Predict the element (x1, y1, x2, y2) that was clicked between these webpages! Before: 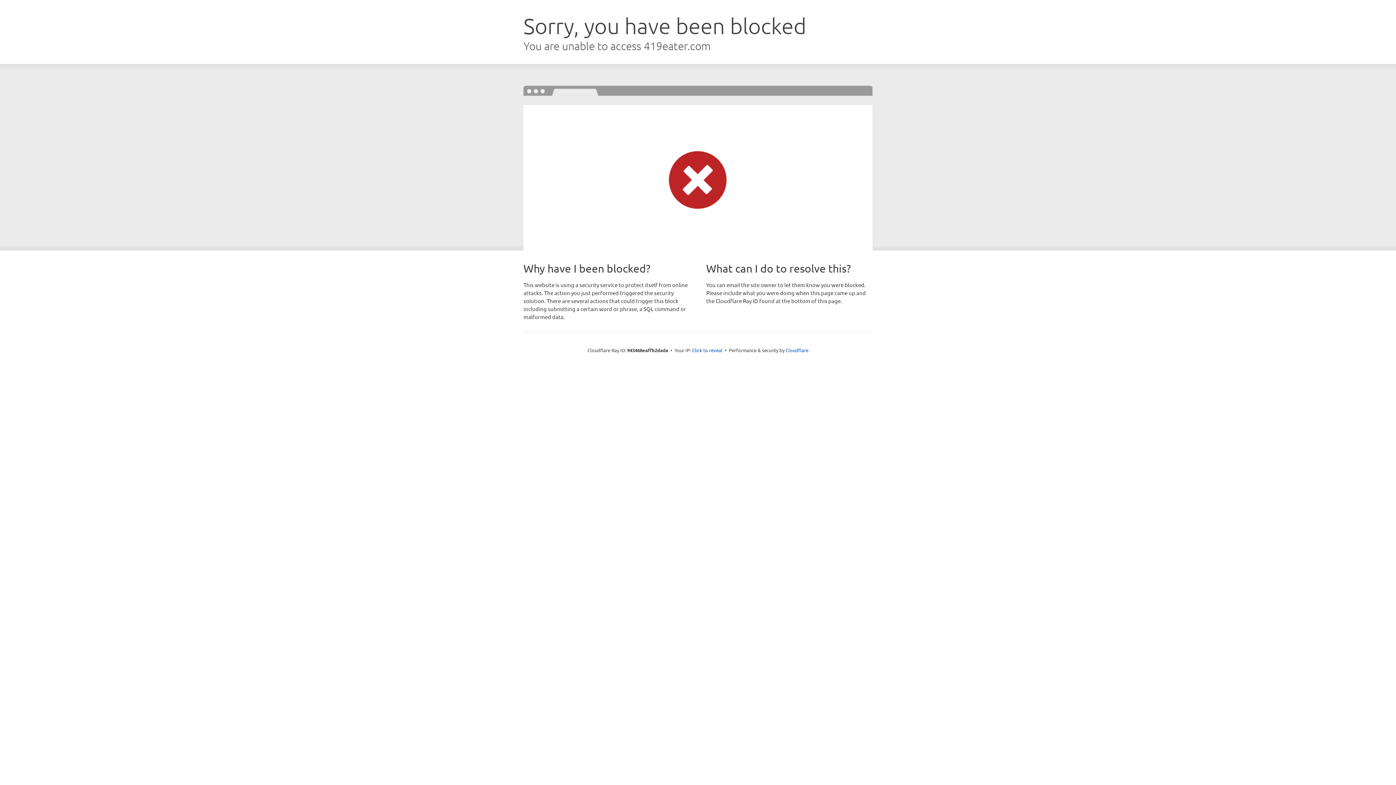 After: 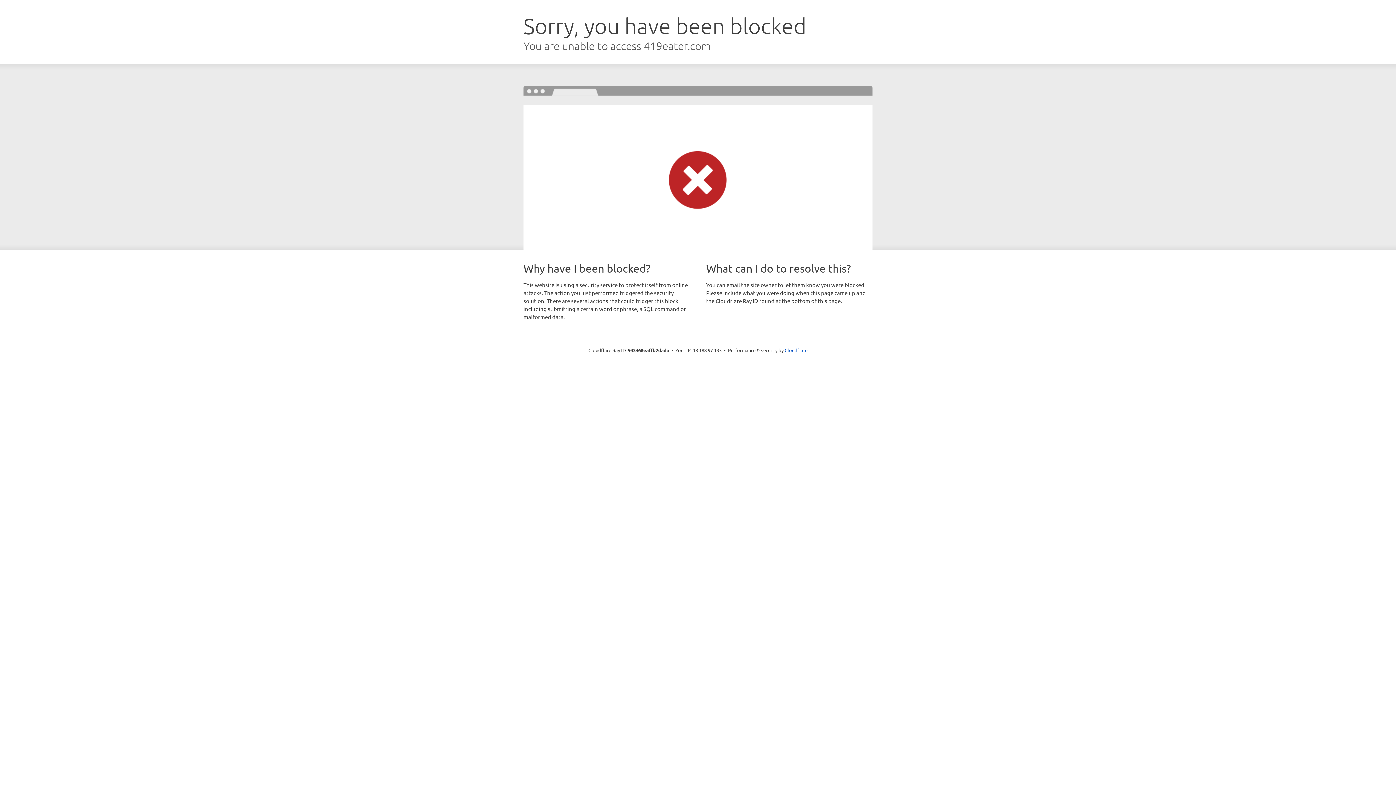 Action: label: Click to reveal bbox: (692, 346, 722, 353)